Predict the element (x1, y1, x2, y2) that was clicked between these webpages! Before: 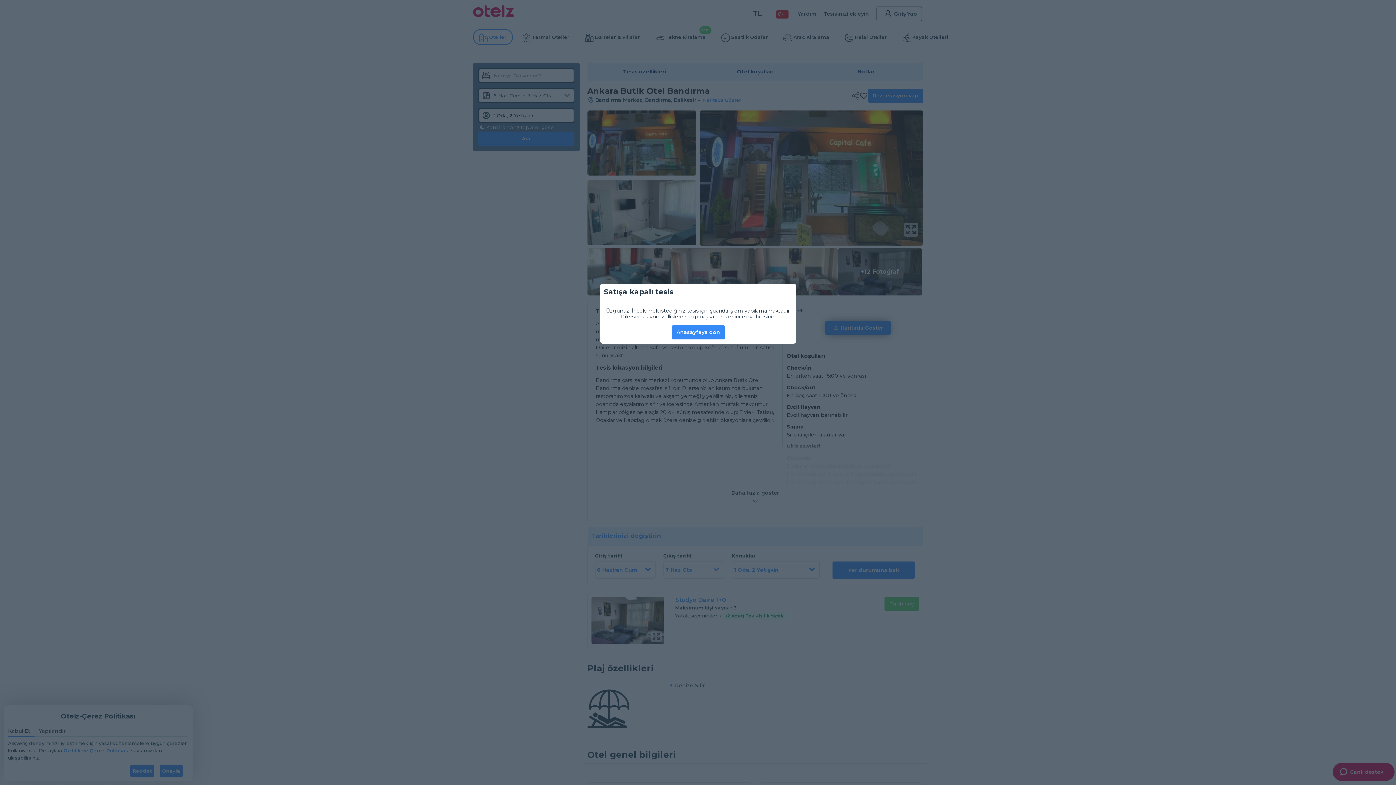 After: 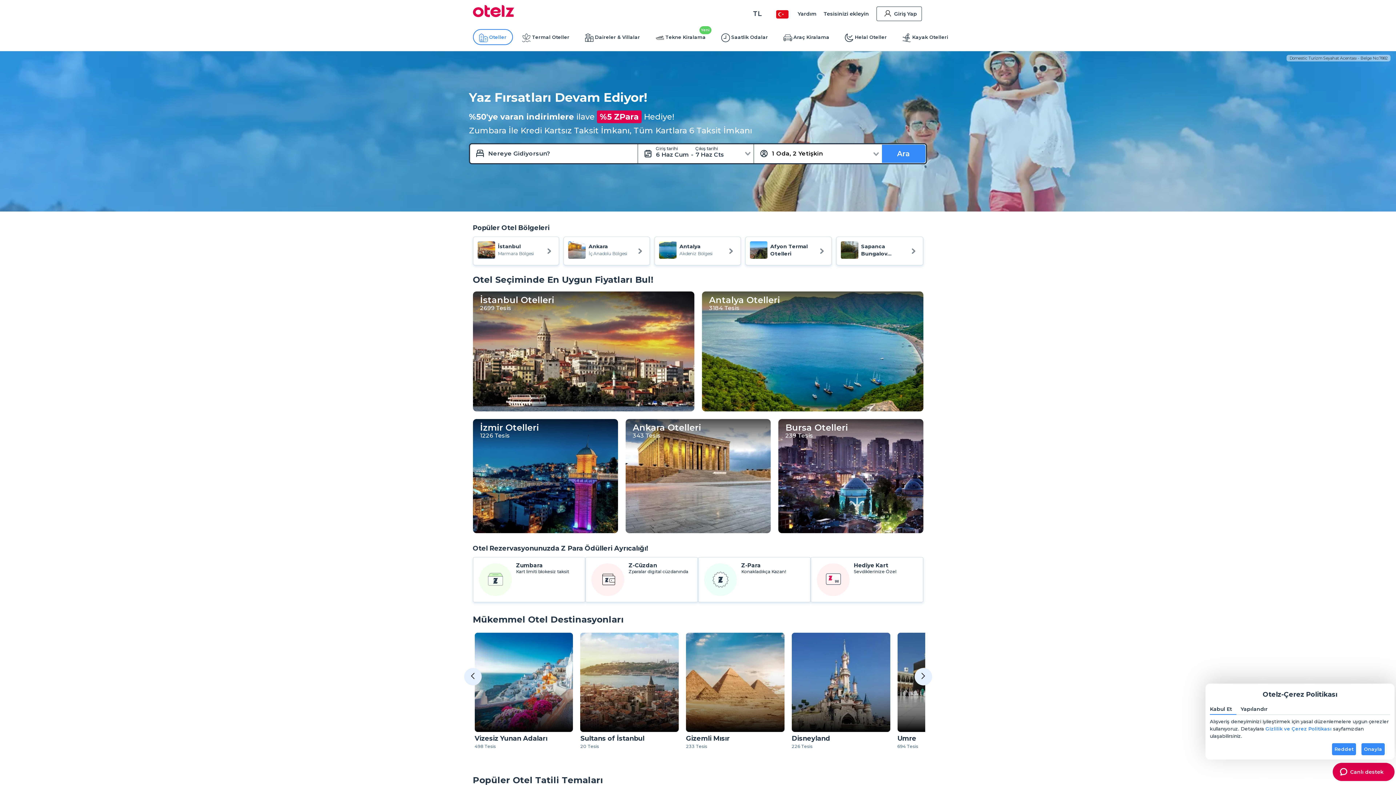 Action: label: Anasayfaya dön bbox: (672, 325, 725, 339)